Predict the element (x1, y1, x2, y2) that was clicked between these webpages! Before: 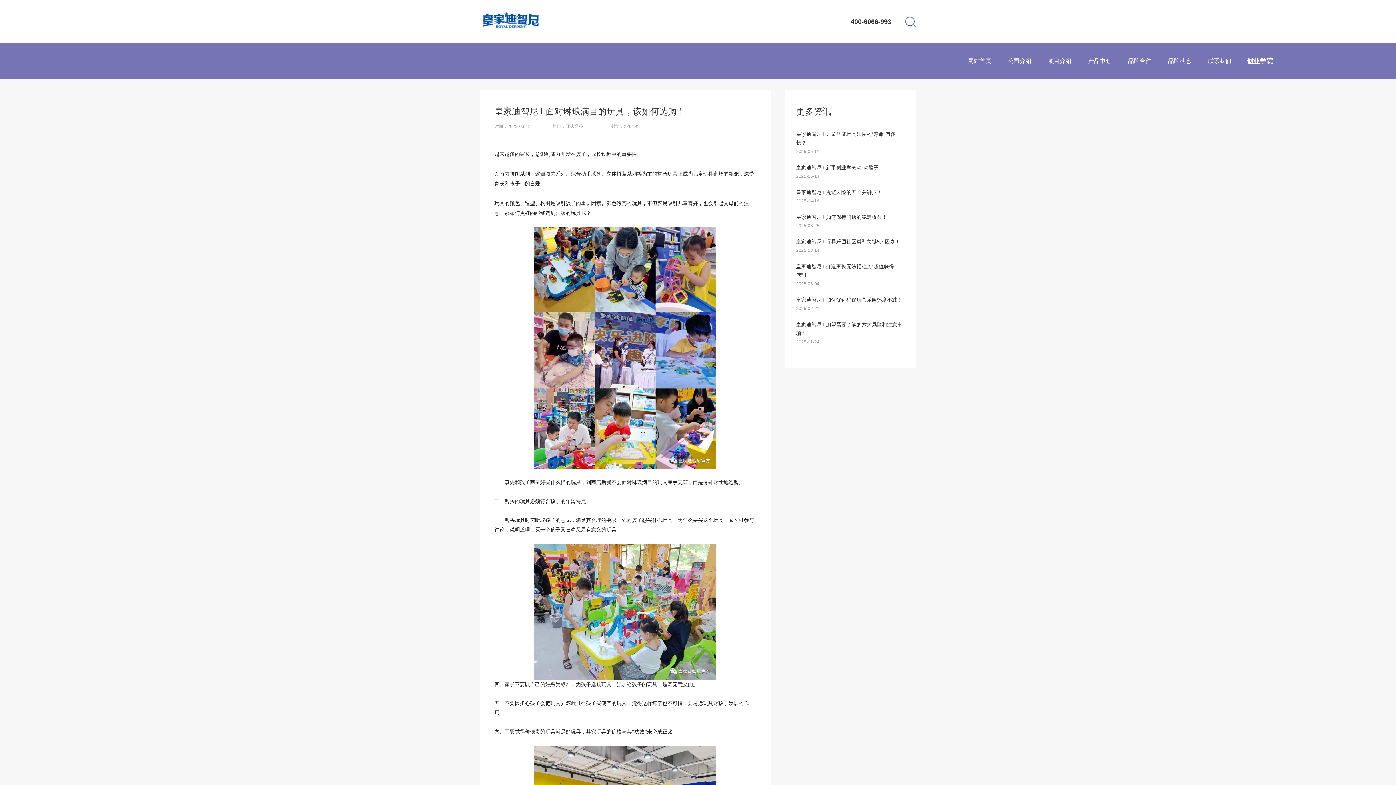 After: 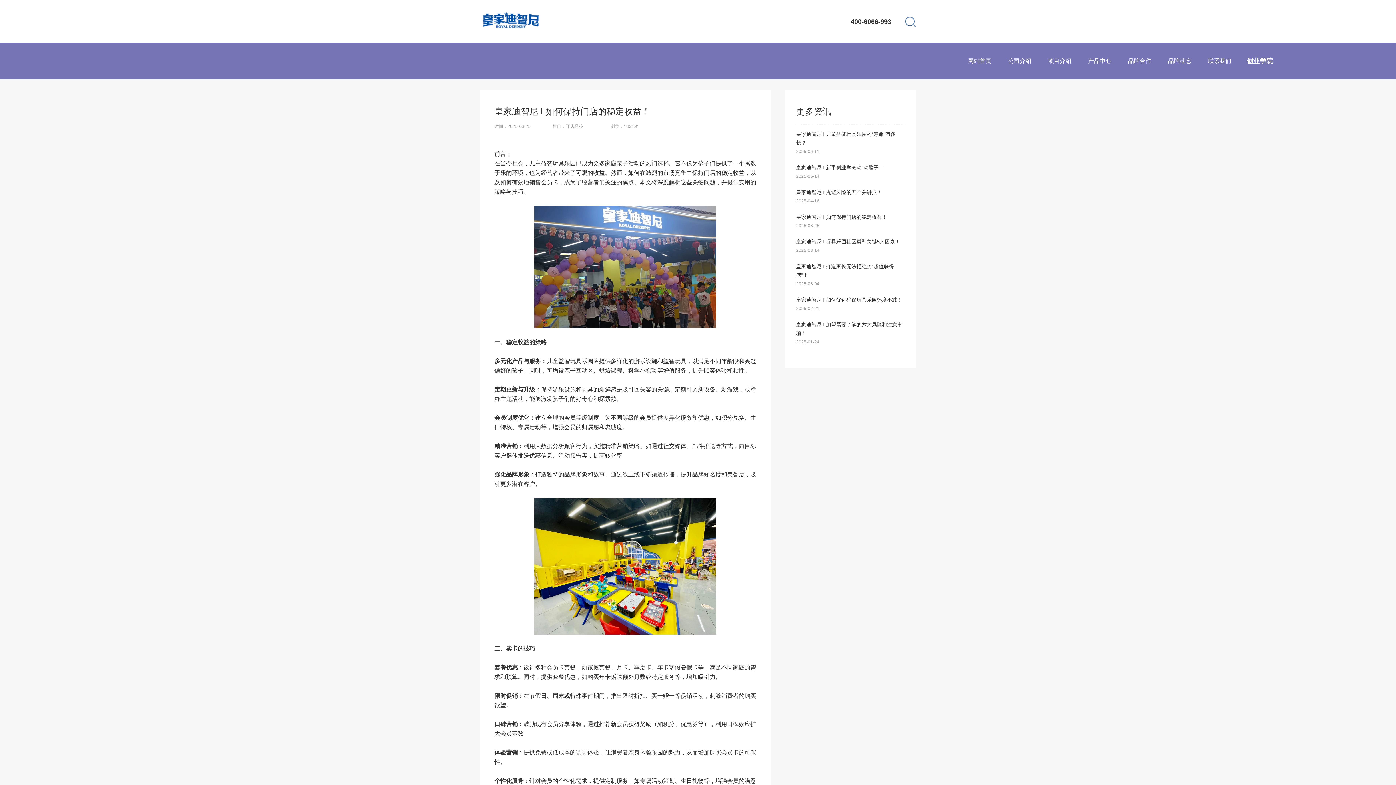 Action: label: 皇家迪智尼 I 如何保持门店的稳定收益！

2025-03-25 bbox: (796, 212, 905, 230)